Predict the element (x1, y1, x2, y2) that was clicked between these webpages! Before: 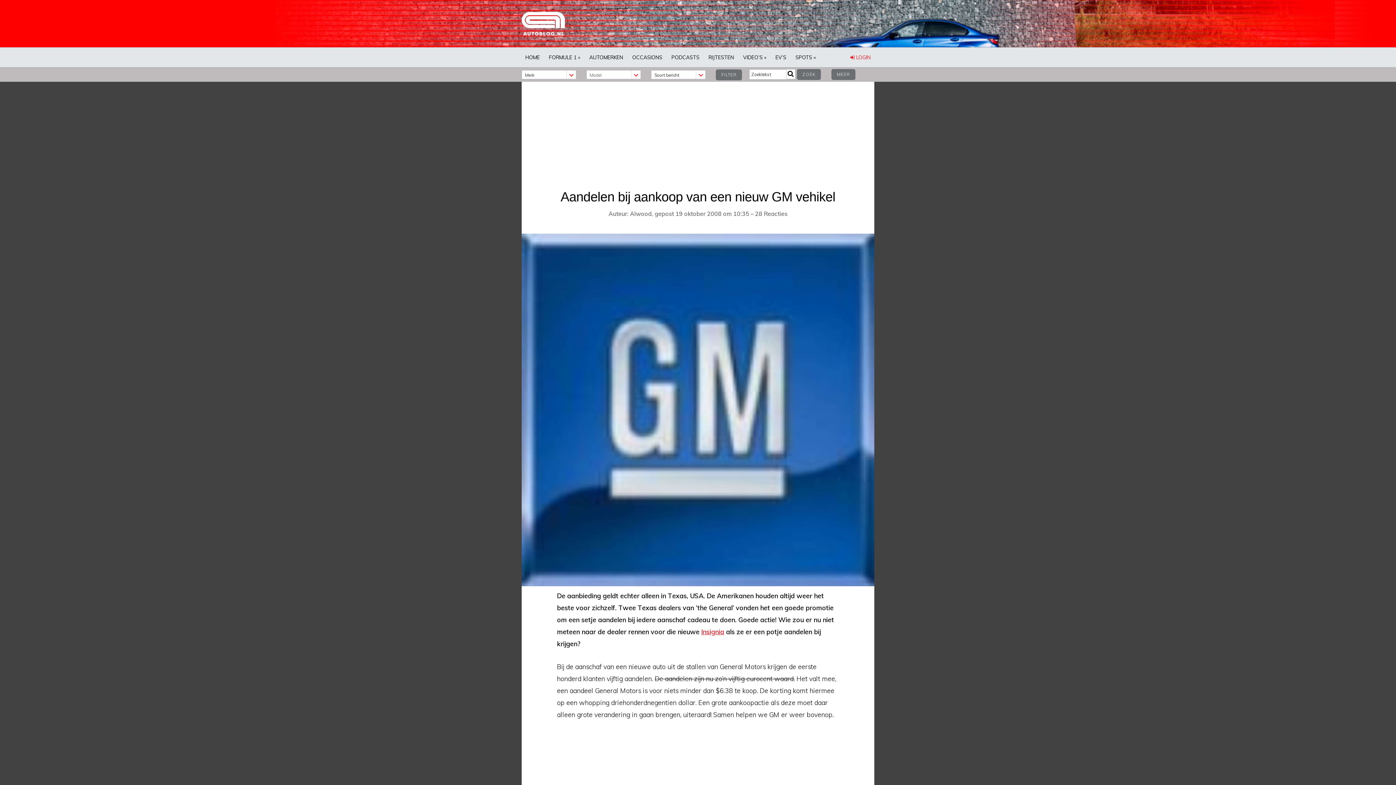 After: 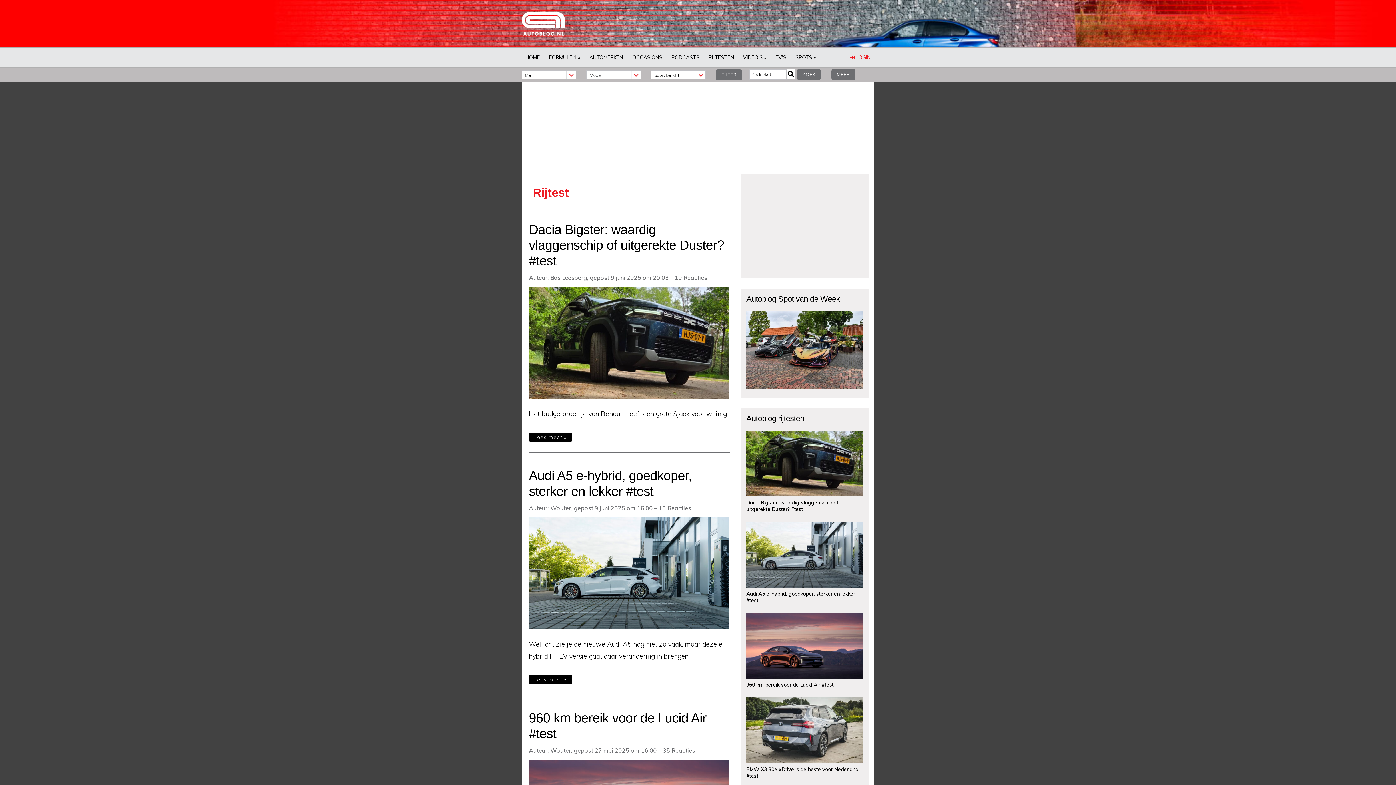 Action: label: RIJTESTEN bbox: (705, 47, 737, 67)